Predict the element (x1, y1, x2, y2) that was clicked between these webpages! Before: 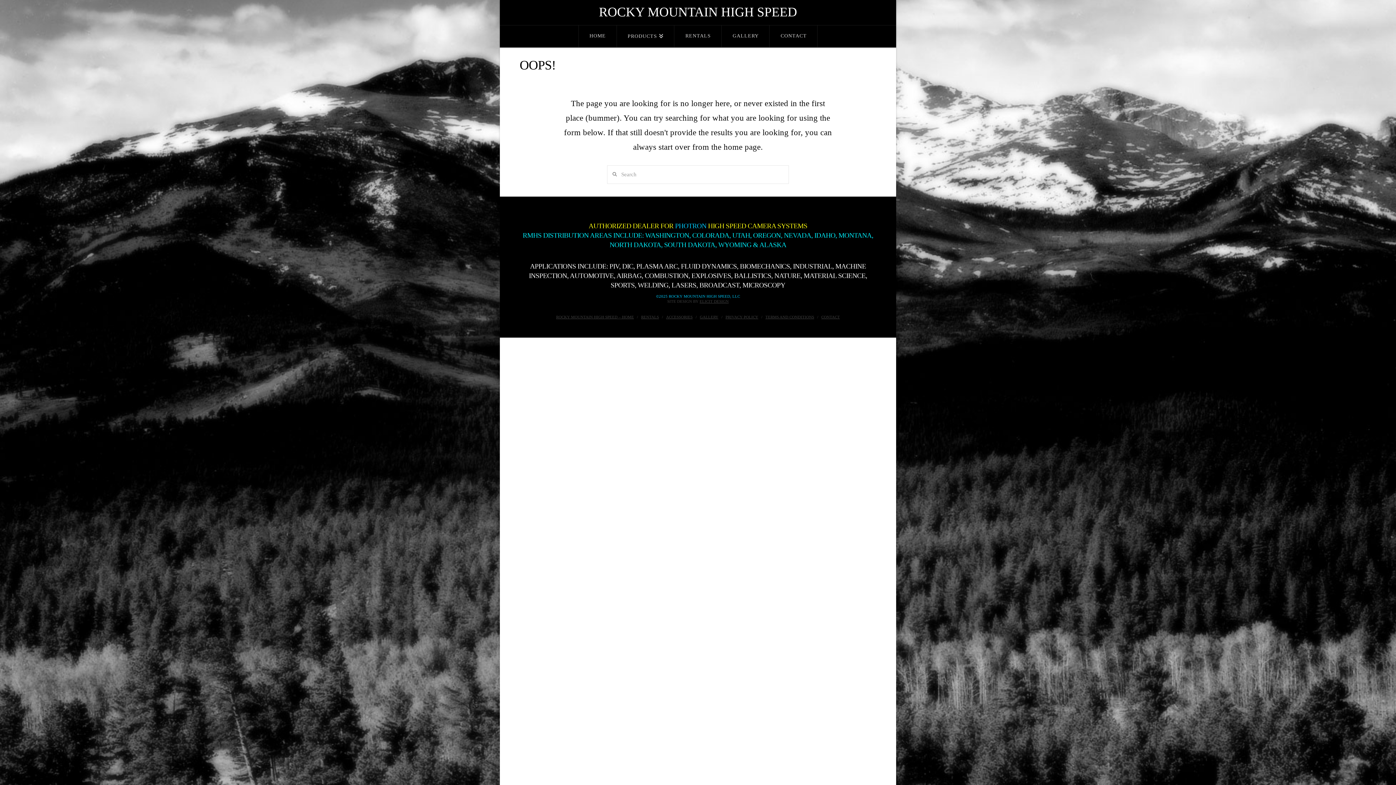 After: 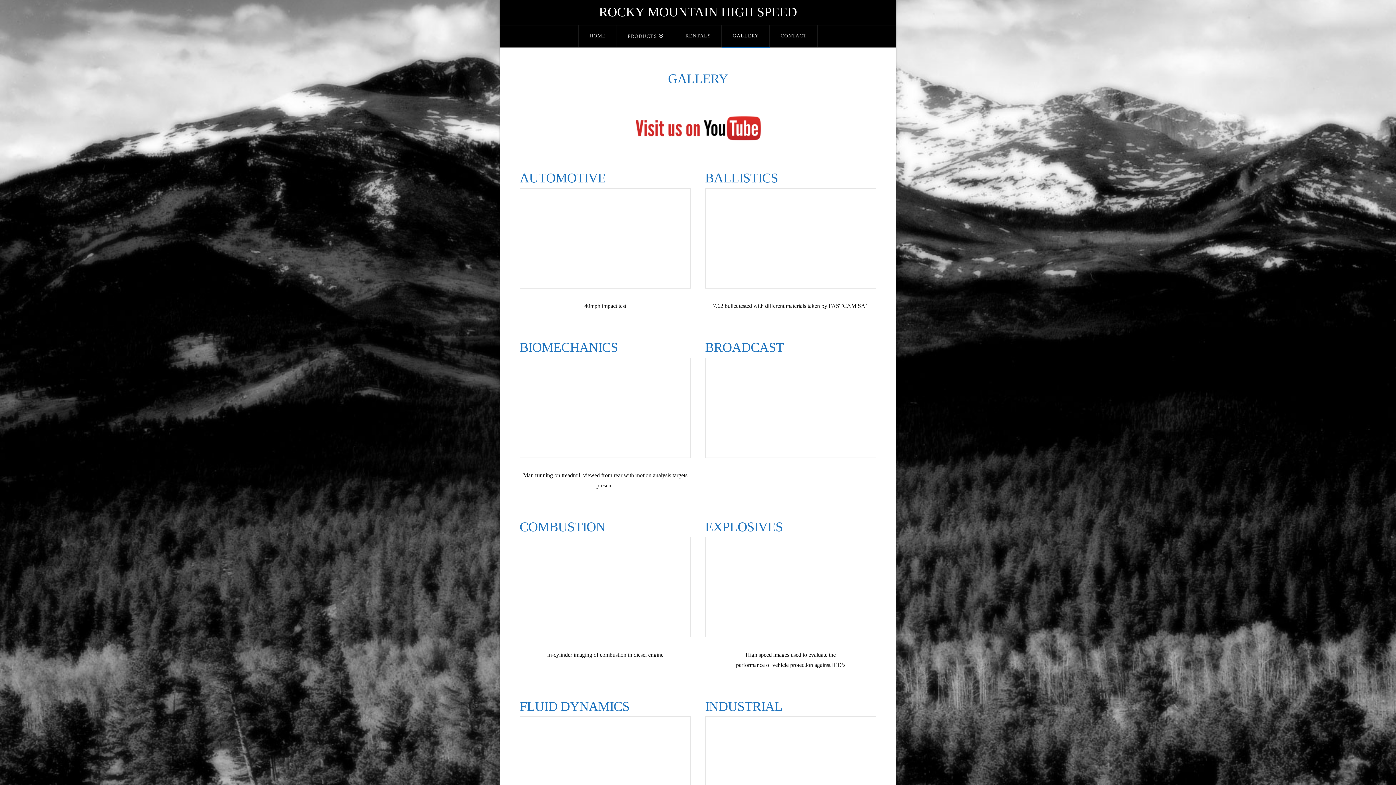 Action: label: GALLERY bbox: (700, 314, 718, 319)